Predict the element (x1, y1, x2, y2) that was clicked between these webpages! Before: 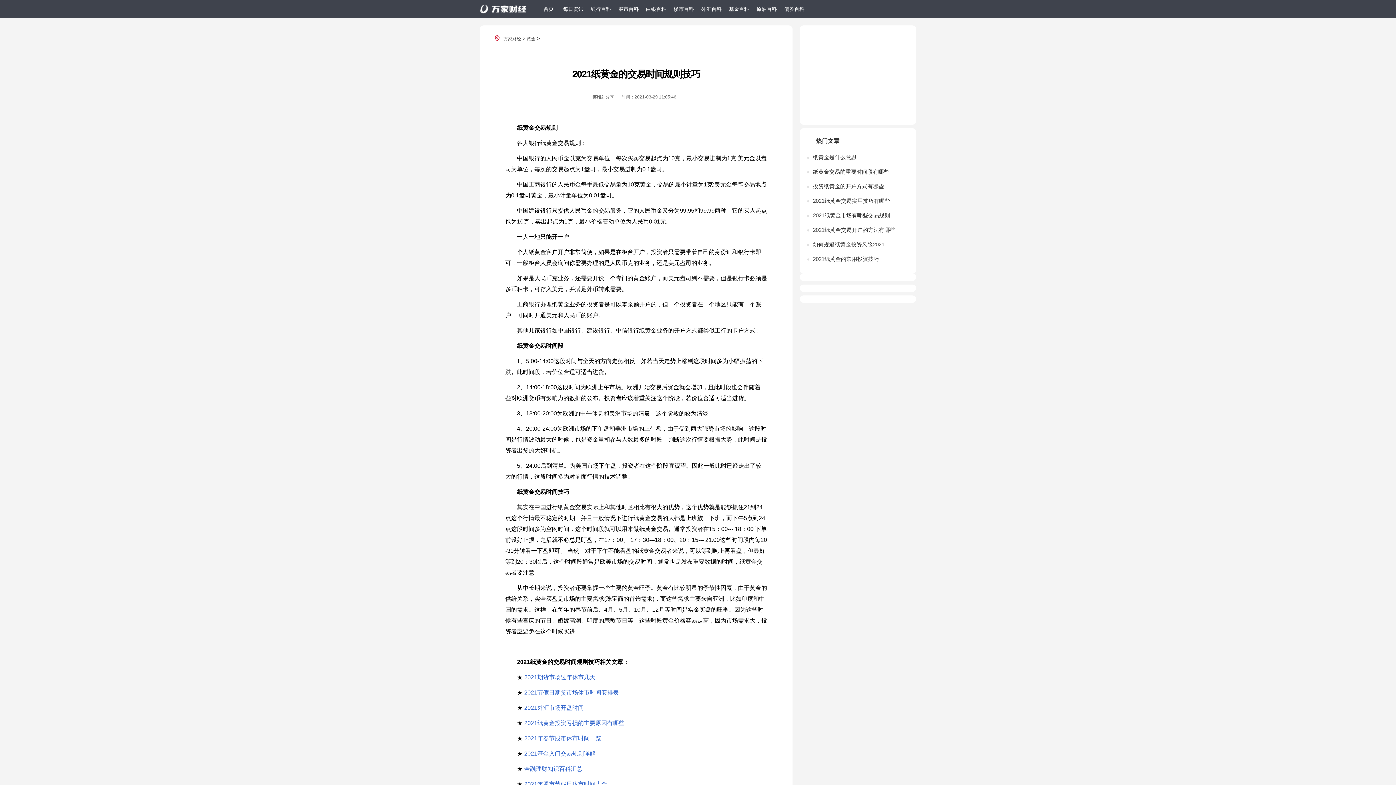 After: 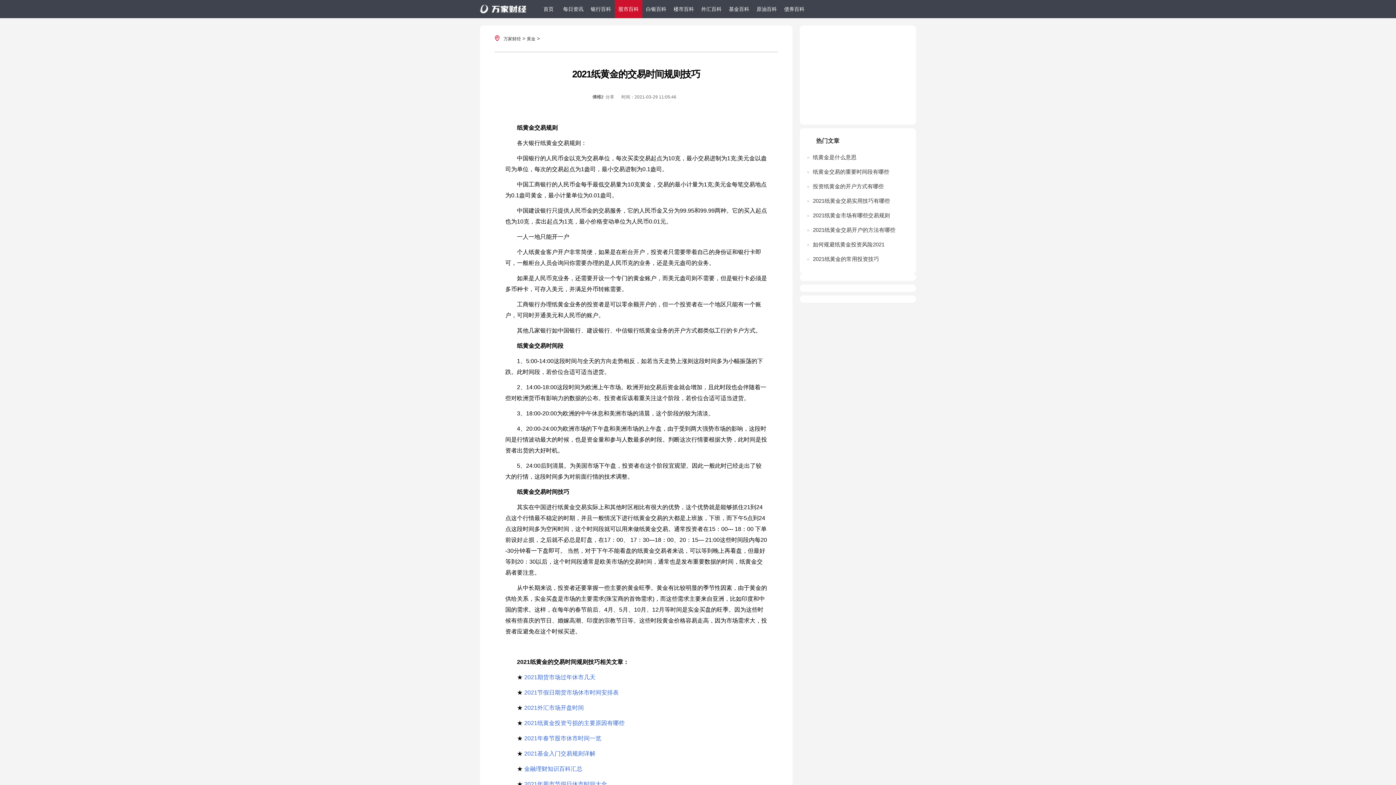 Action: bbox: (614, 0, 642, 18) label: 股市百科